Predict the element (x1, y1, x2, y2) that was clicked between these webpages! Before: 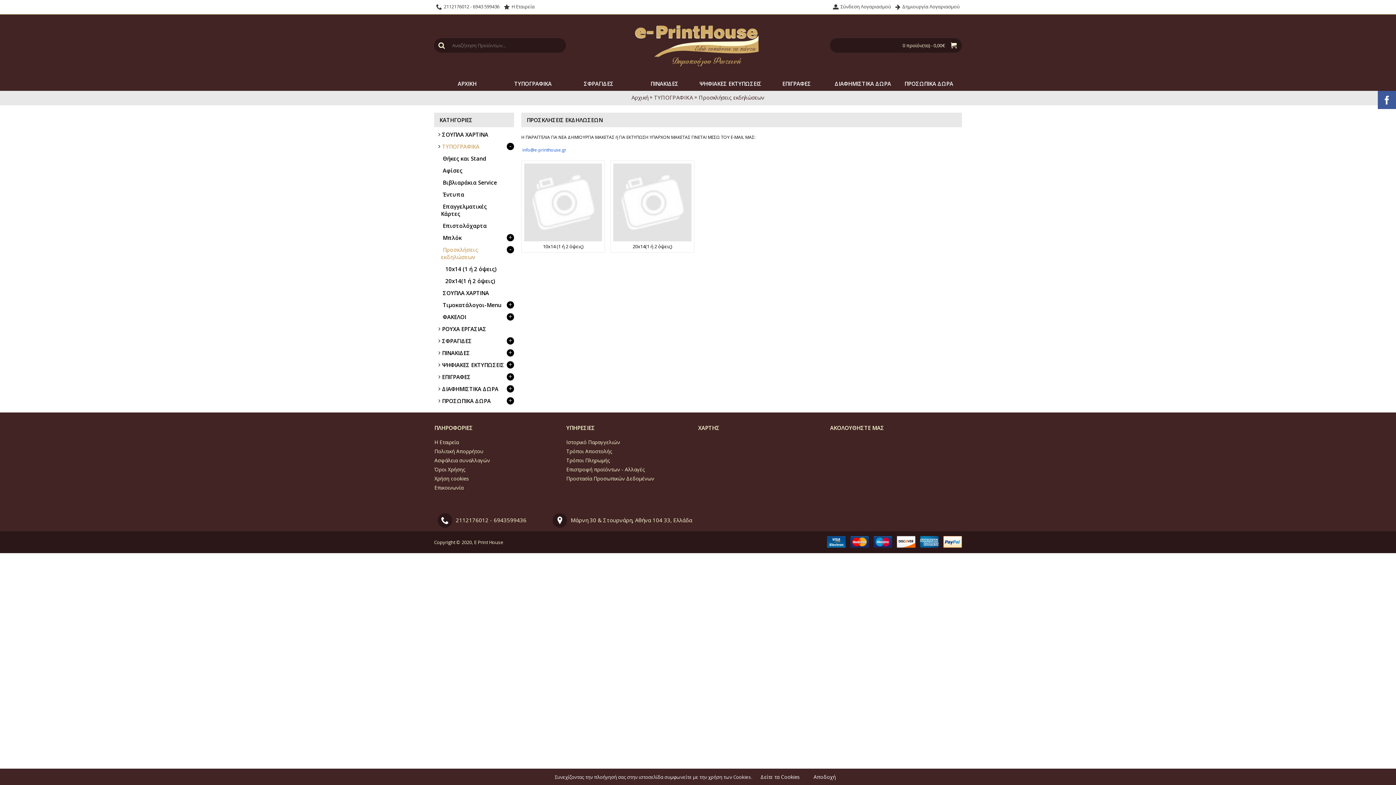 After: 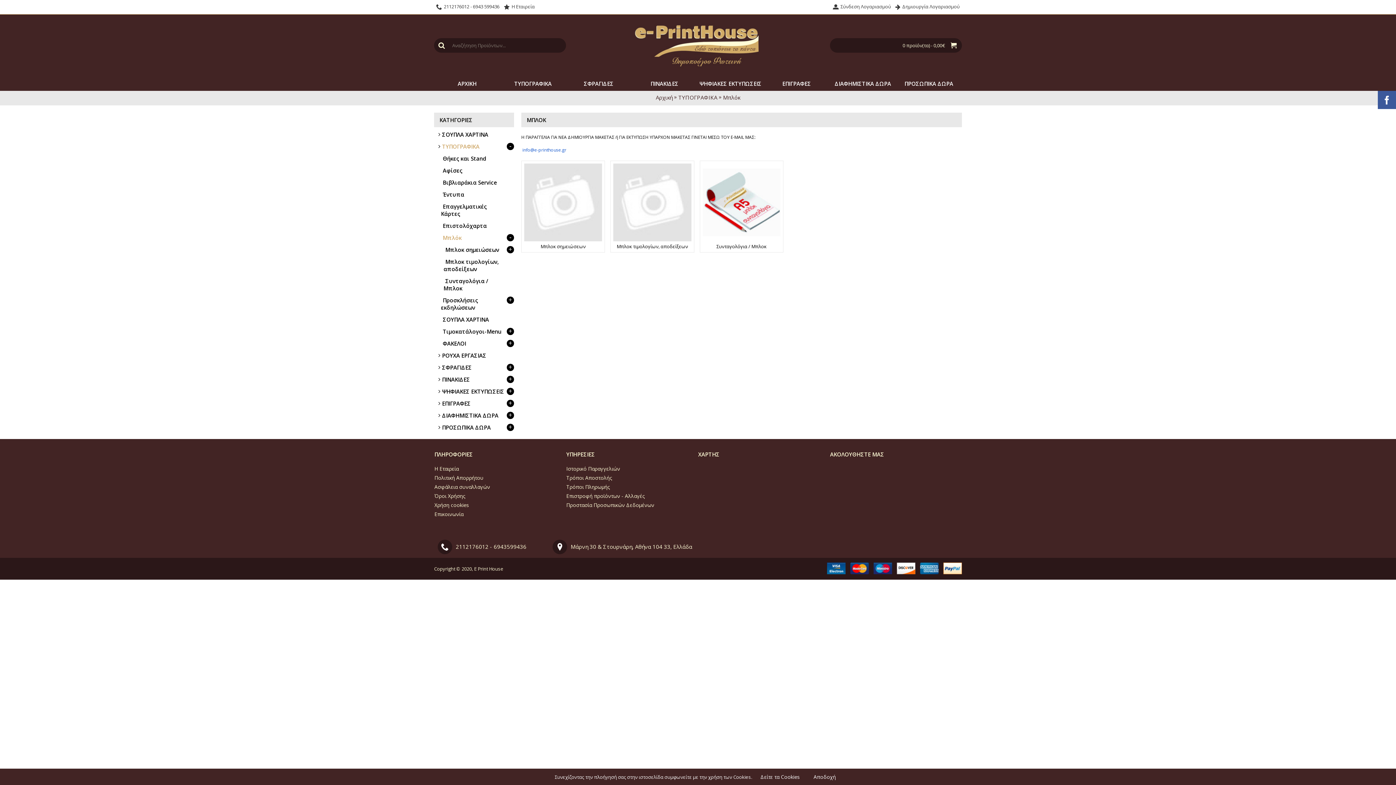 Action: bbox: (438, 230, 514, 242) label: Μπλόκ
+